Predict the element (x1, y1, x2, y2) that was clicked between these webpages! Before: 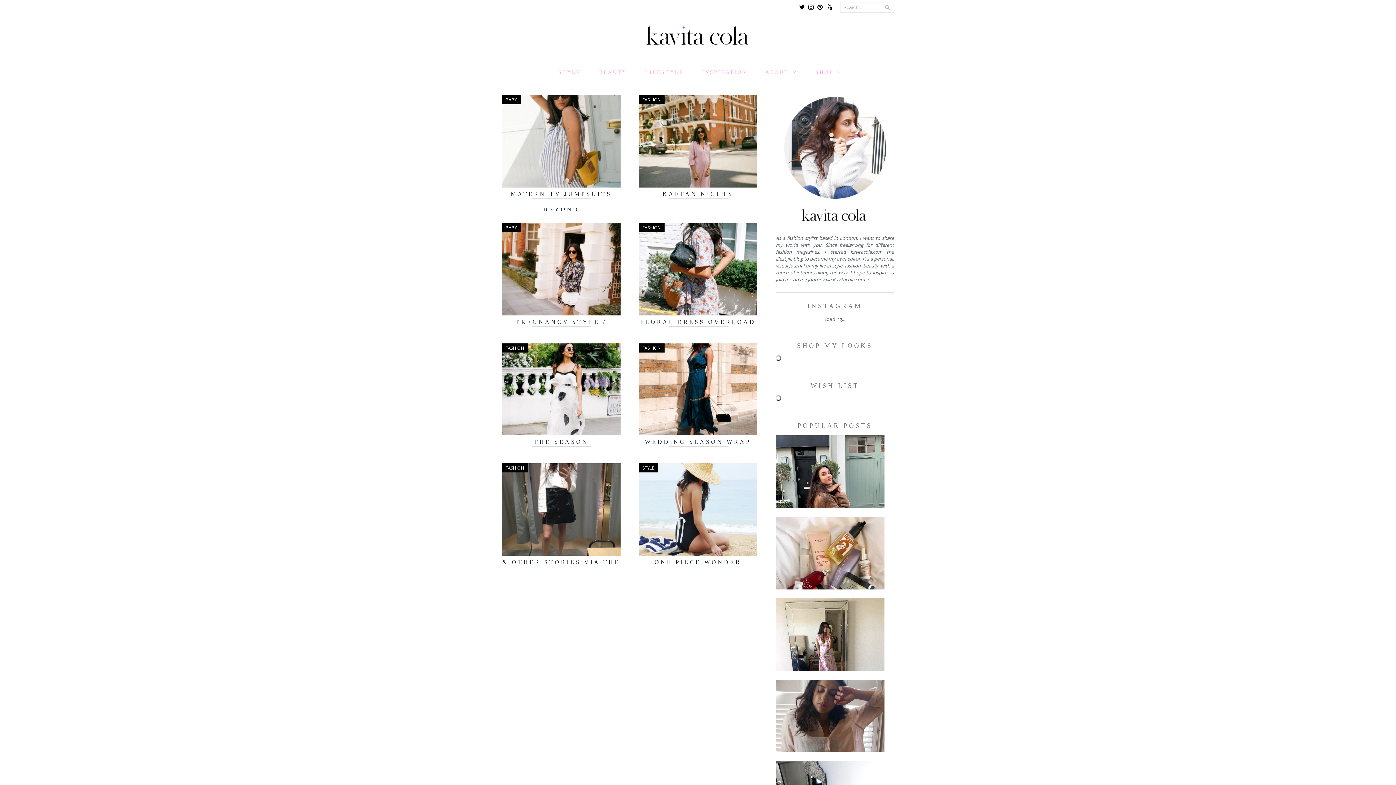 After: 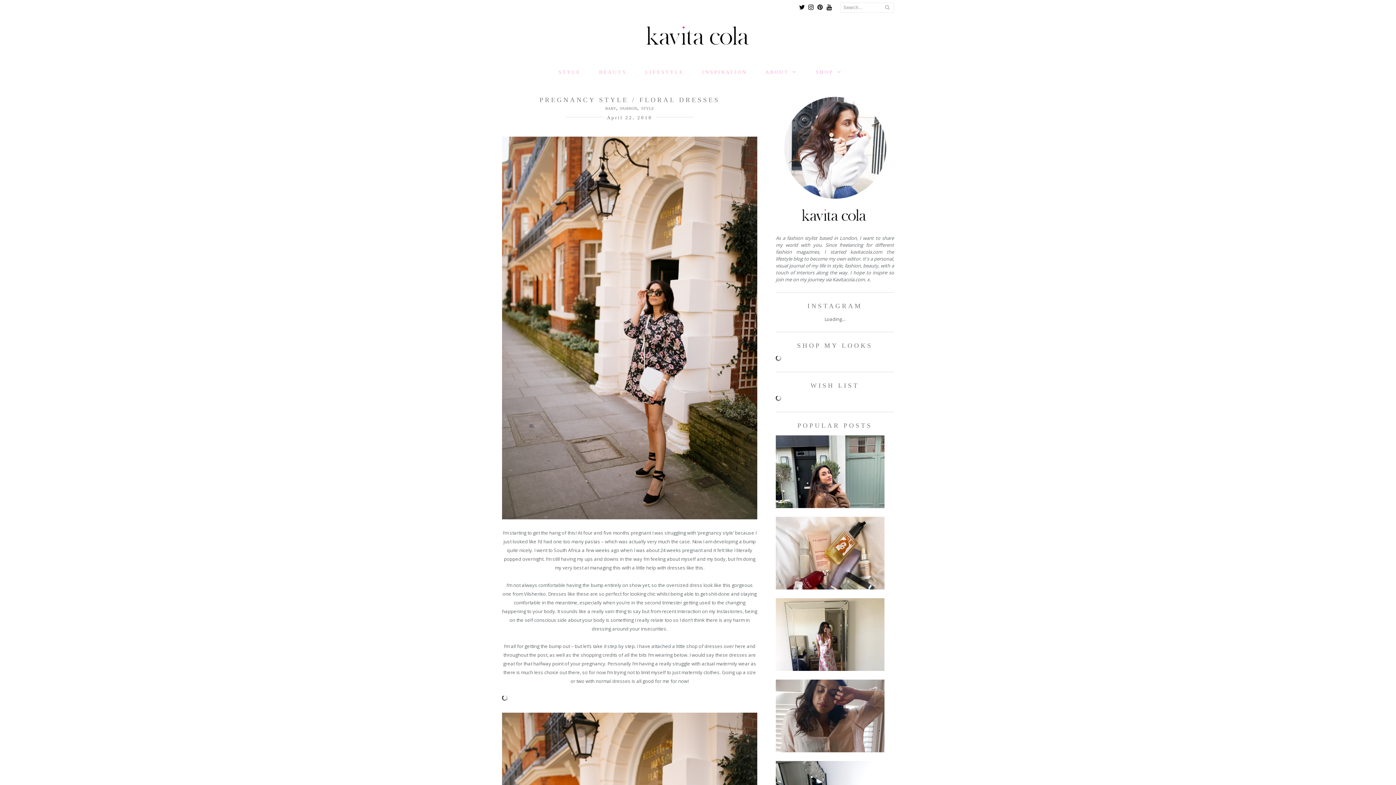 Action: bbox: (502, 223, 620, 315)